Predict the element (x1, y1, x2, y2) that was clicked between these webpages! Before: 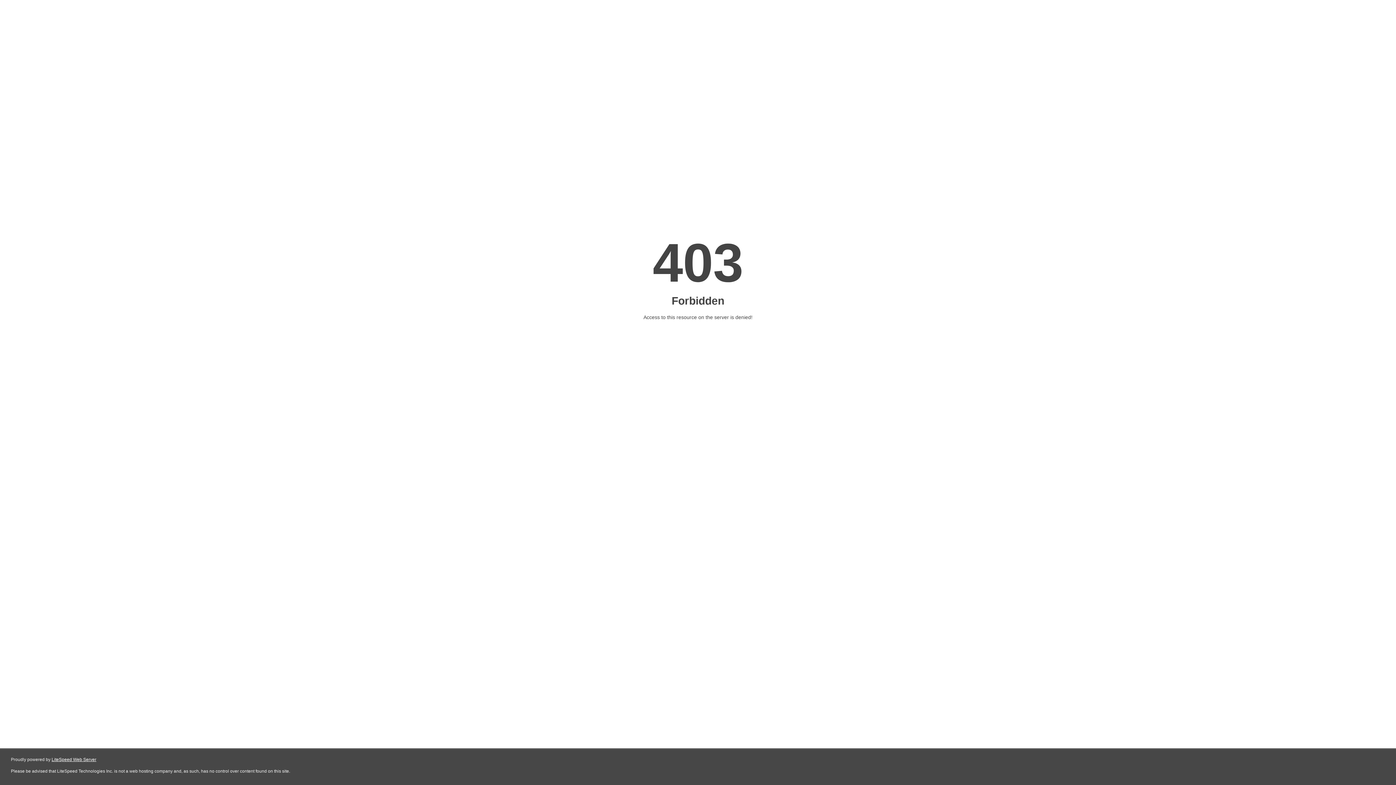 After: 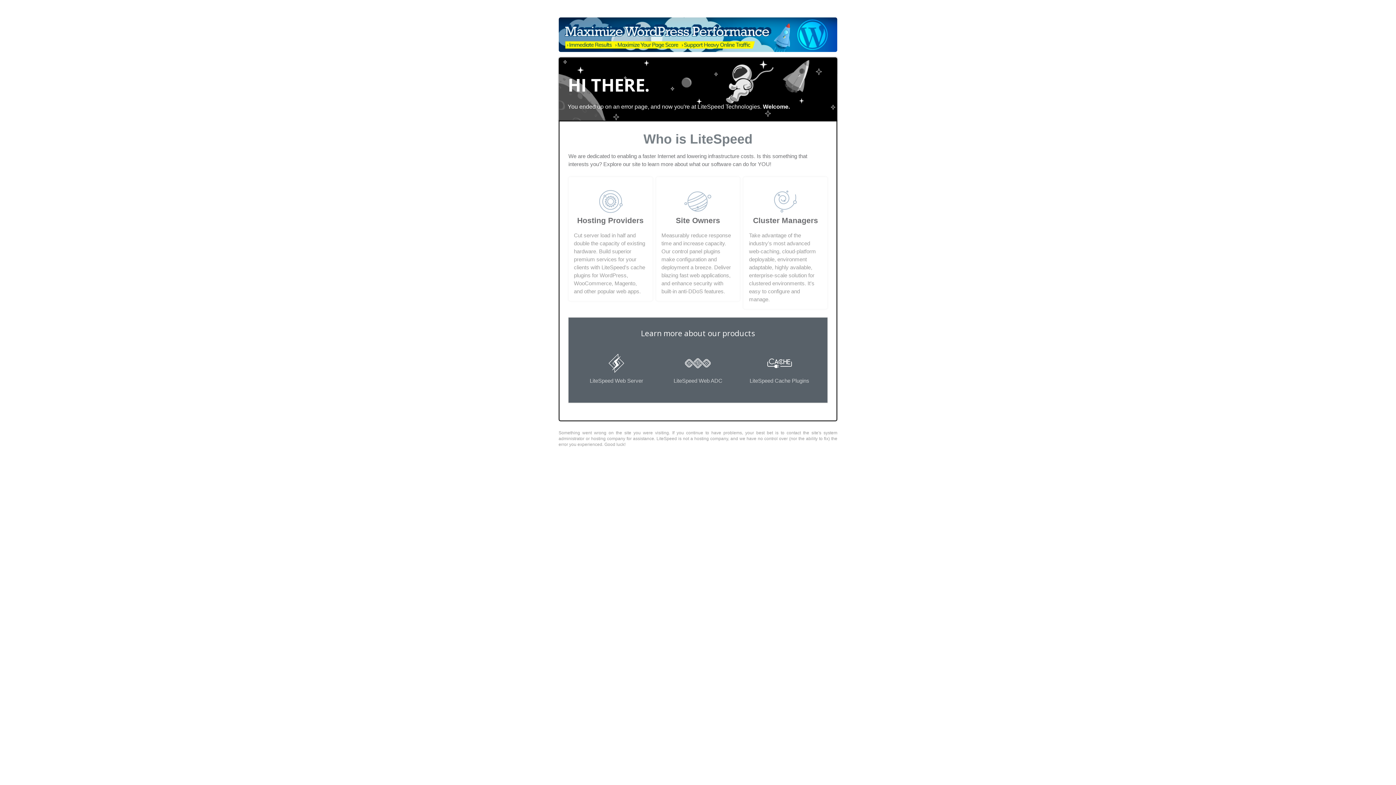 Action: bbox: (51, 757, 96, 762) label: LiteSpeed Web Server